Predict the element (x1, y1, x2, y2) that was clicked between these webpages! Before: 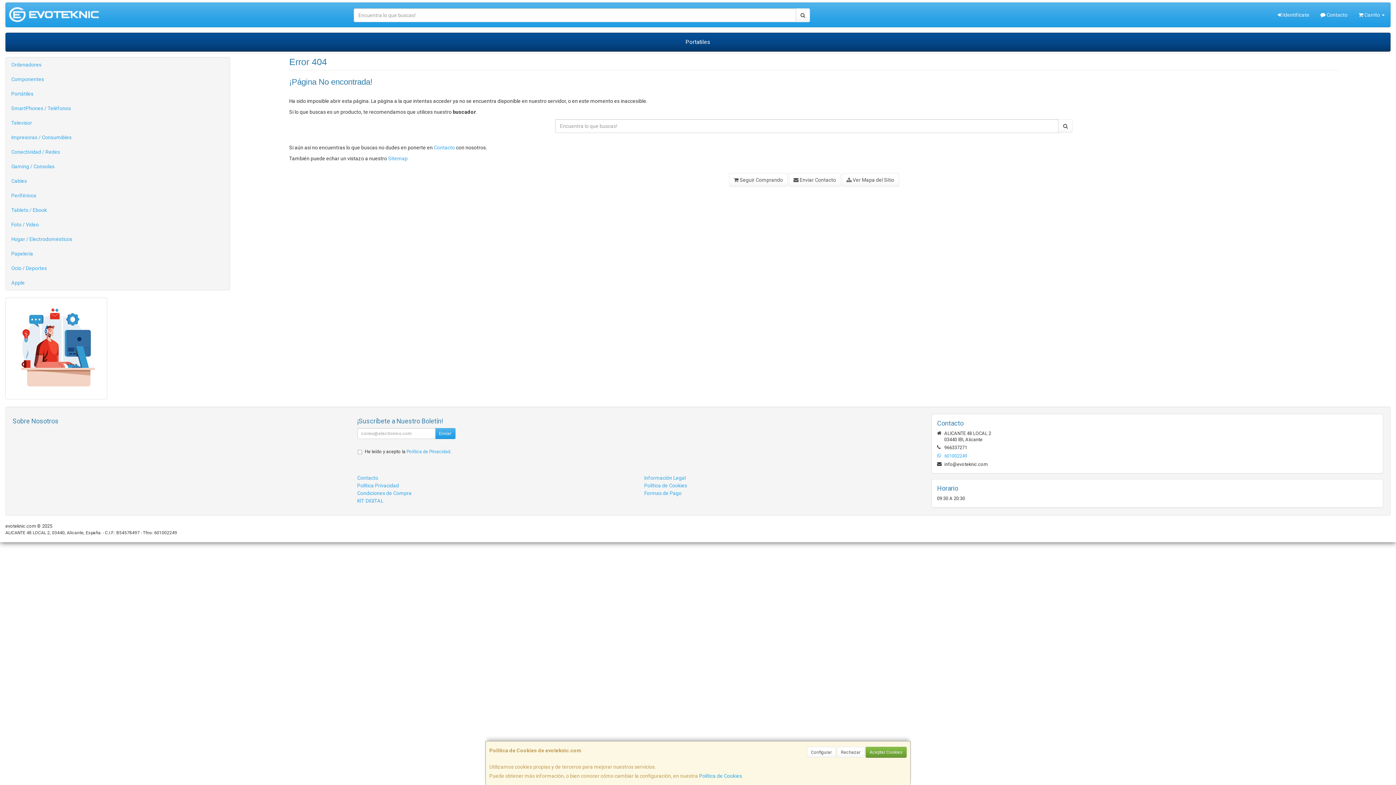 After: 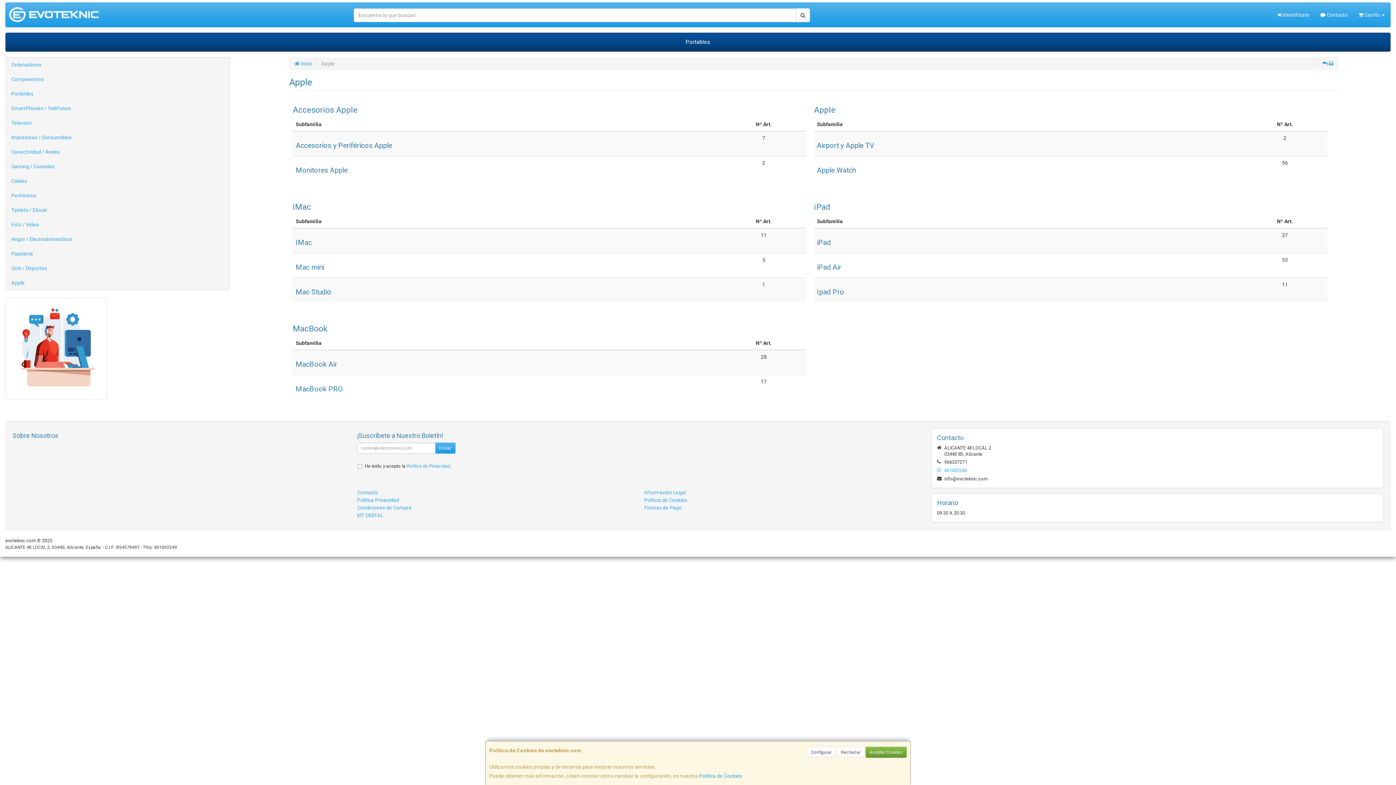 Action: label: Apple bbox: (5, 275, 229, 290)